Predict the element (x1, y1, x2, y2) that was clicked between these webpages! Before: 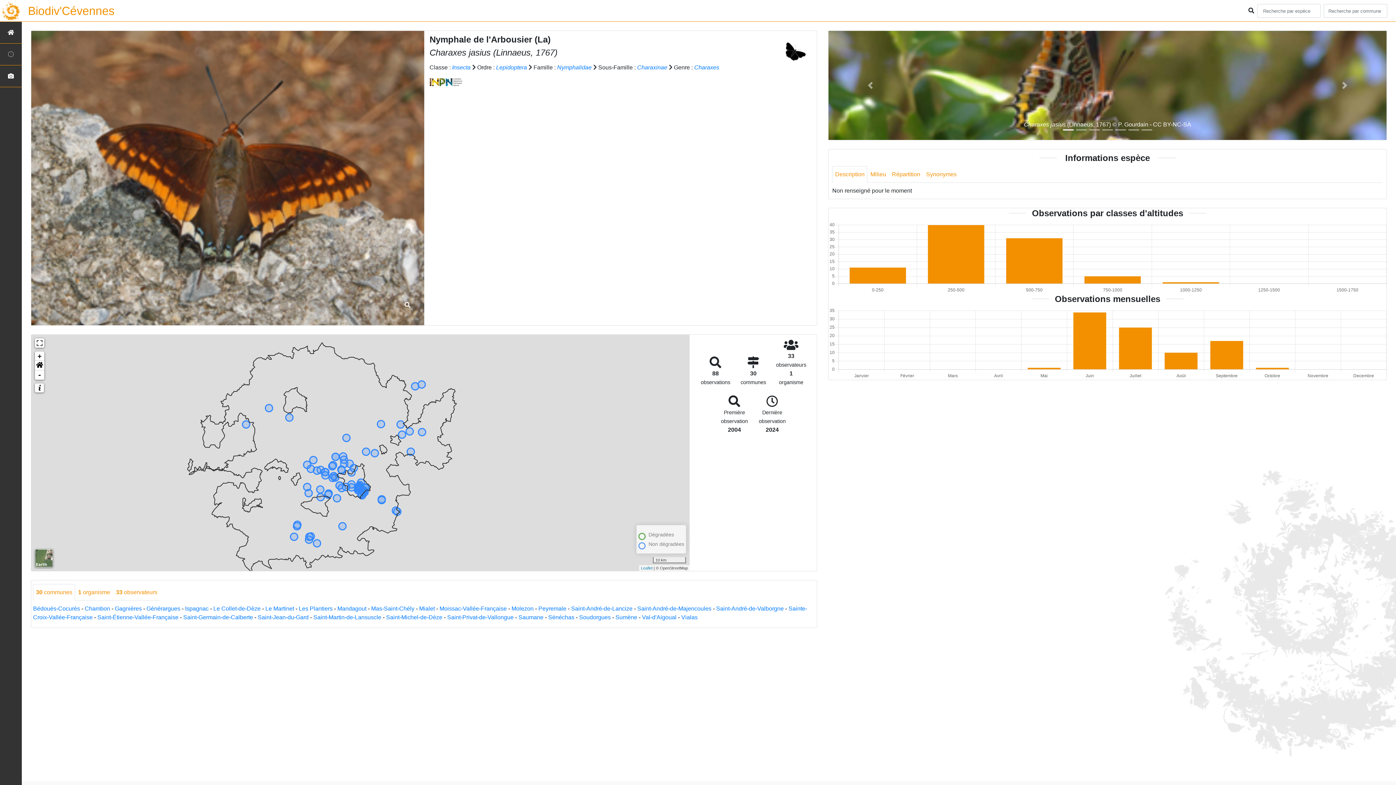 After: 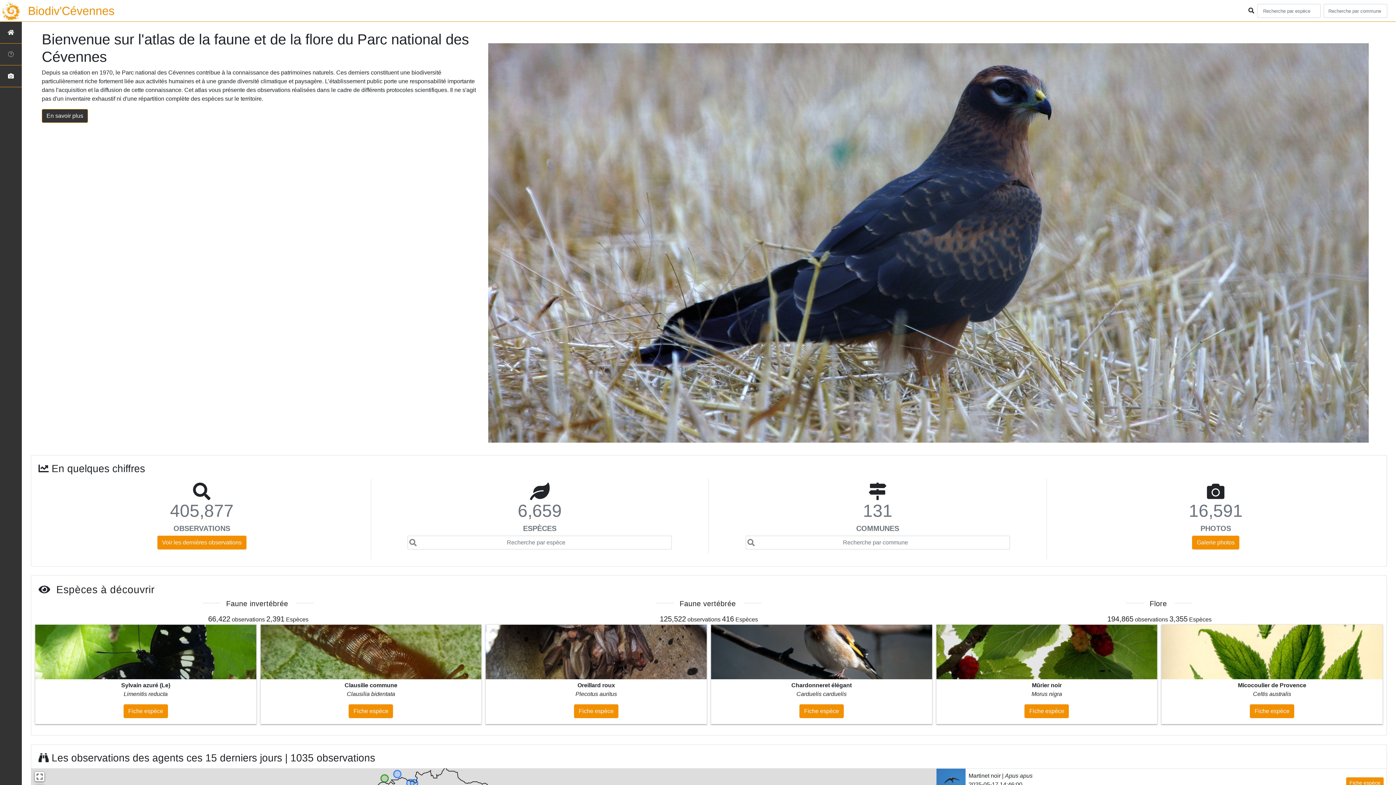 Action: bbox: (0, 21, 21, 43)